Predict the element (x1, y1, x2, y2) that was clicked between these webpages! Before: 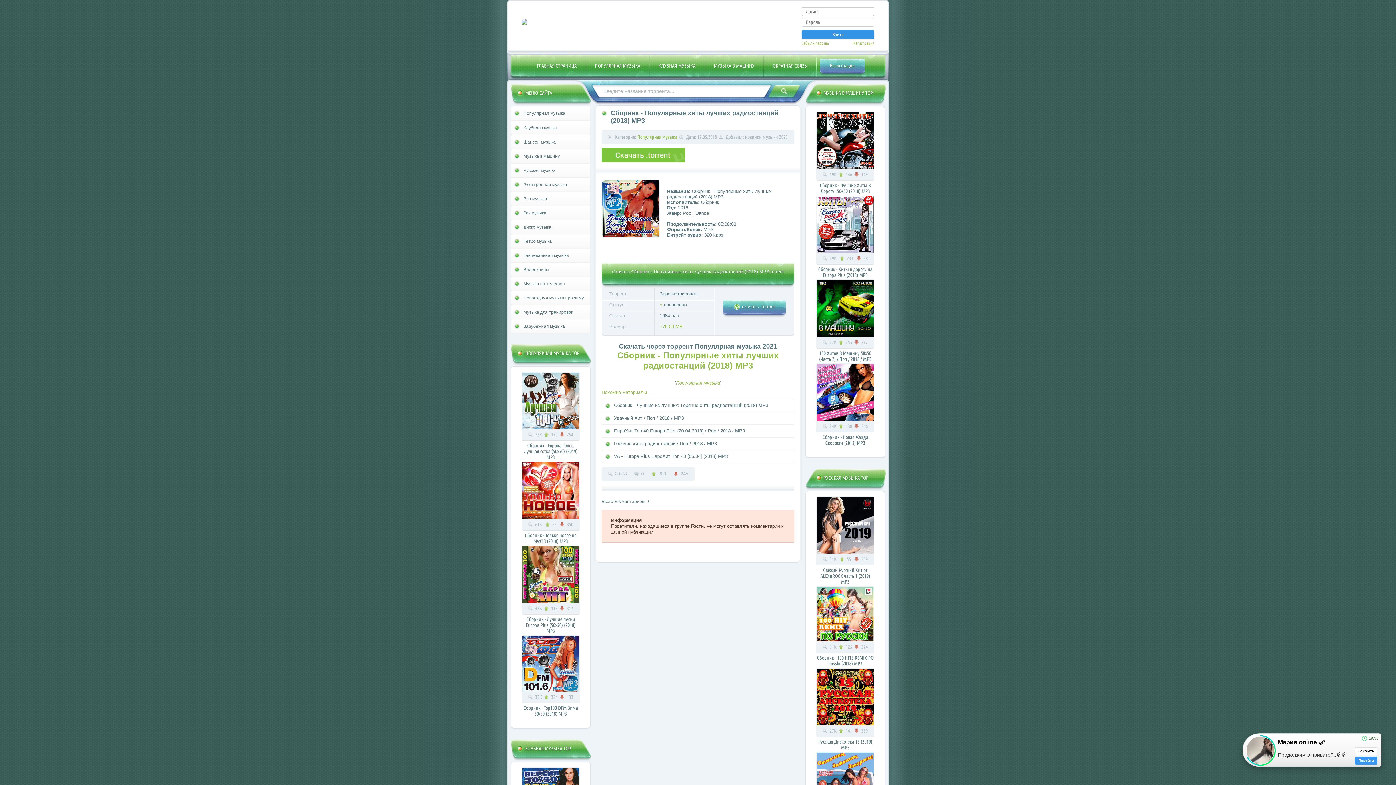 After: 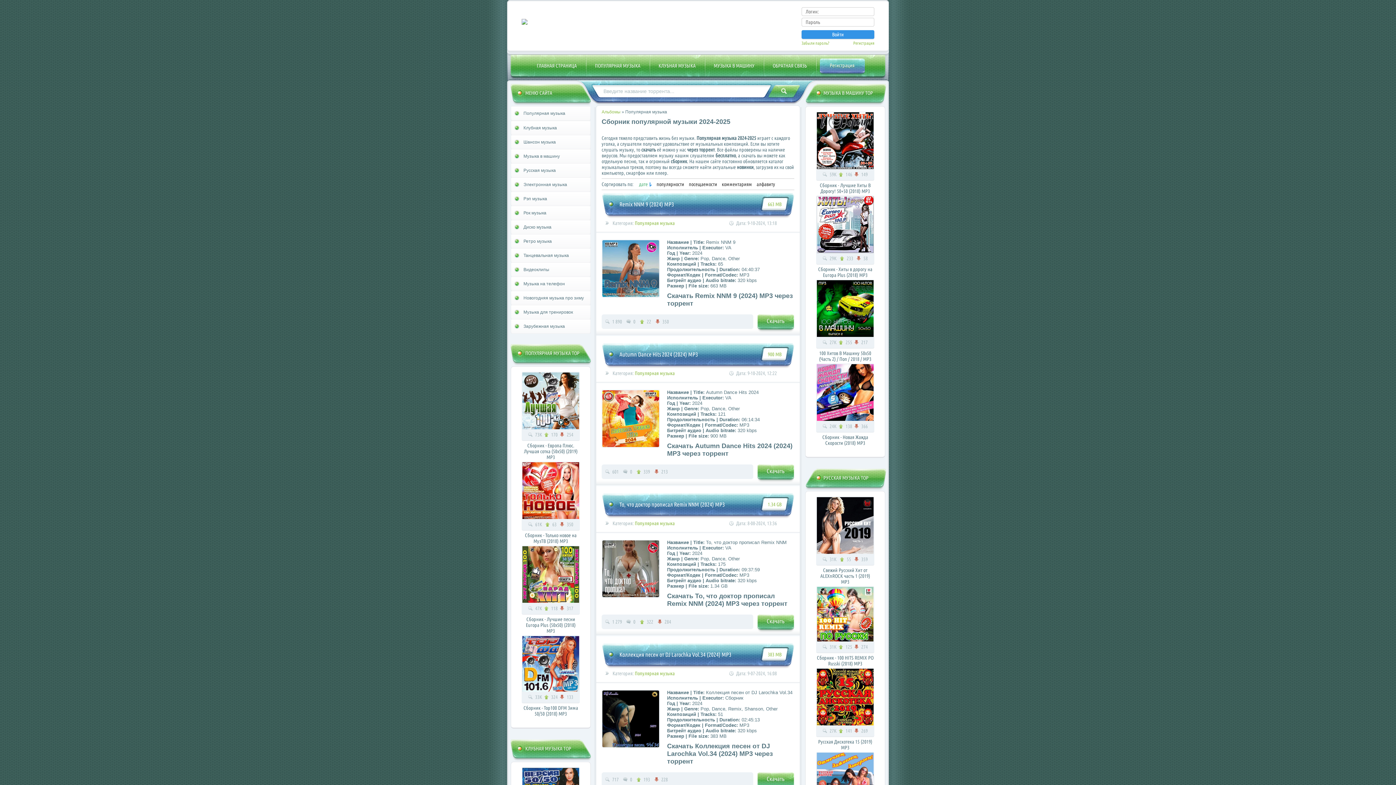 Action: label: Популярная музыка bbox: (637, 134, 677, 140)